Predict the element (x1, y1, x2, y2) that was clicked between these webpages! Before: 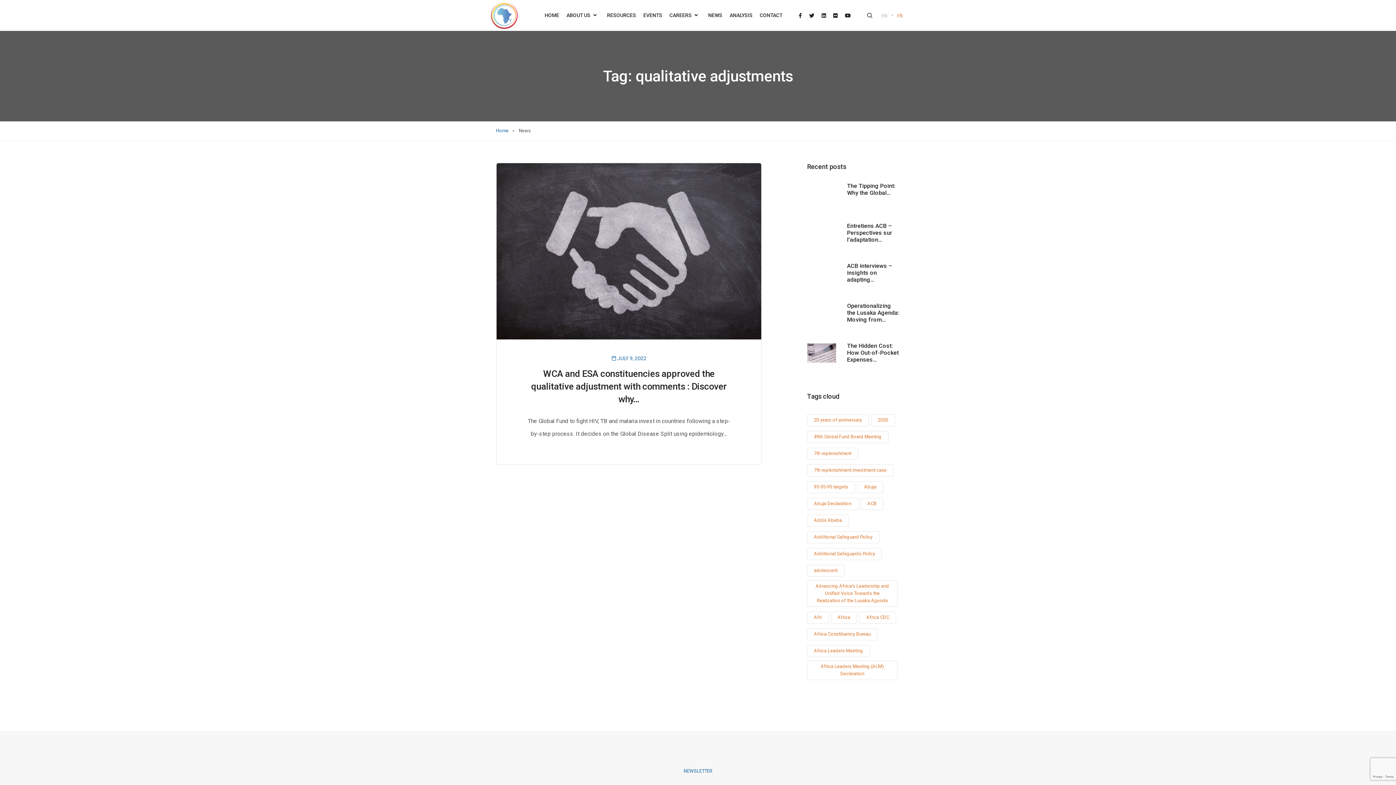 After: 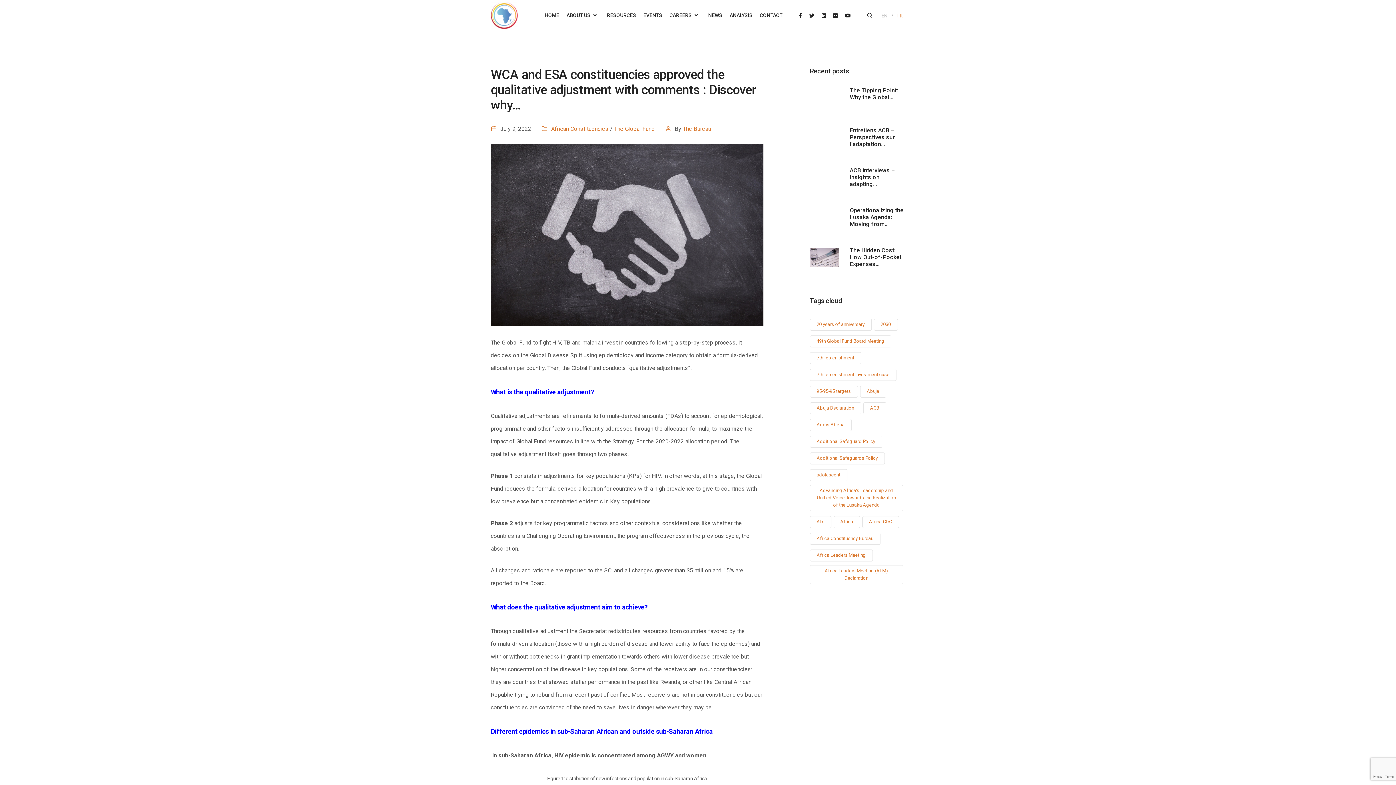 Action: label: WCA and ESA constituencies approved the qualitative adjustment with comments : Discover why… bbox: (531, 368, 727, 404)